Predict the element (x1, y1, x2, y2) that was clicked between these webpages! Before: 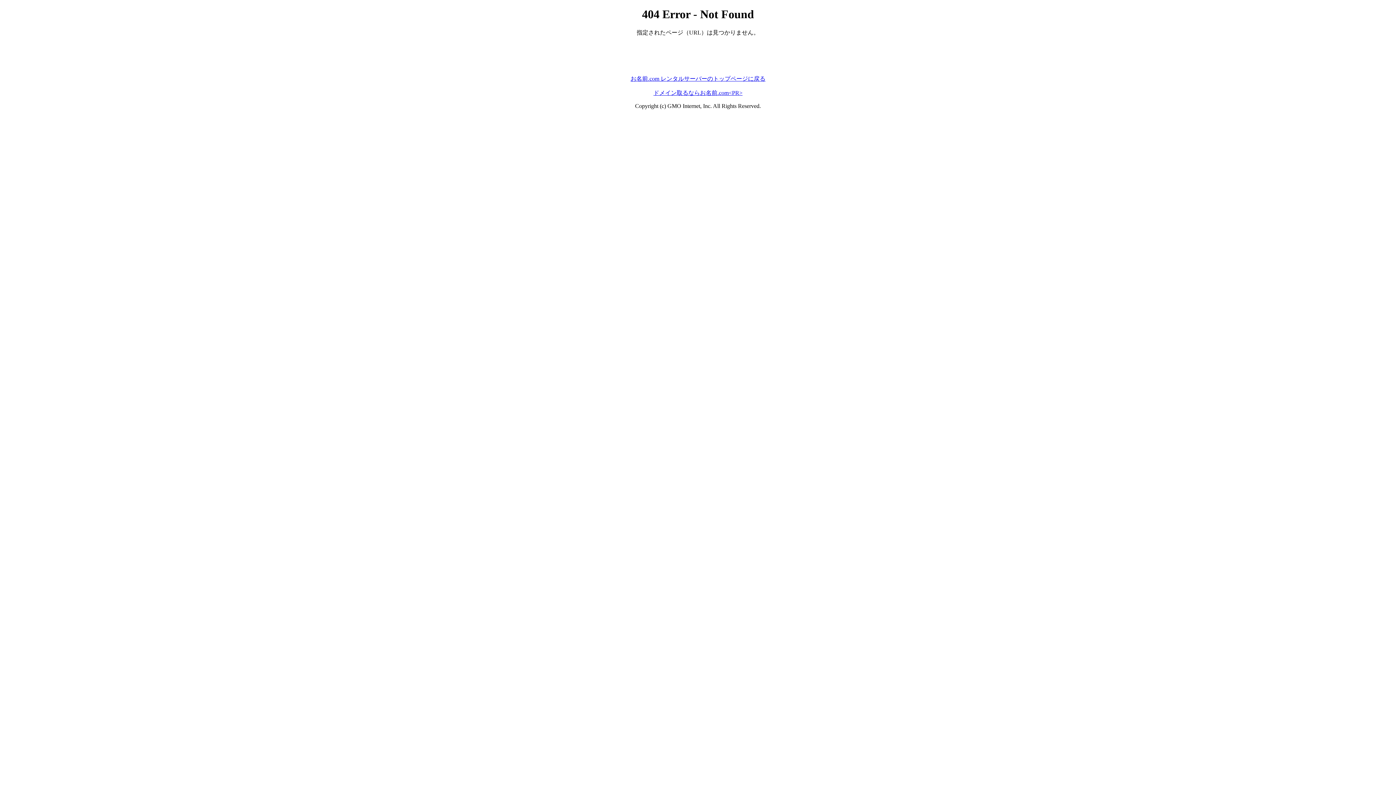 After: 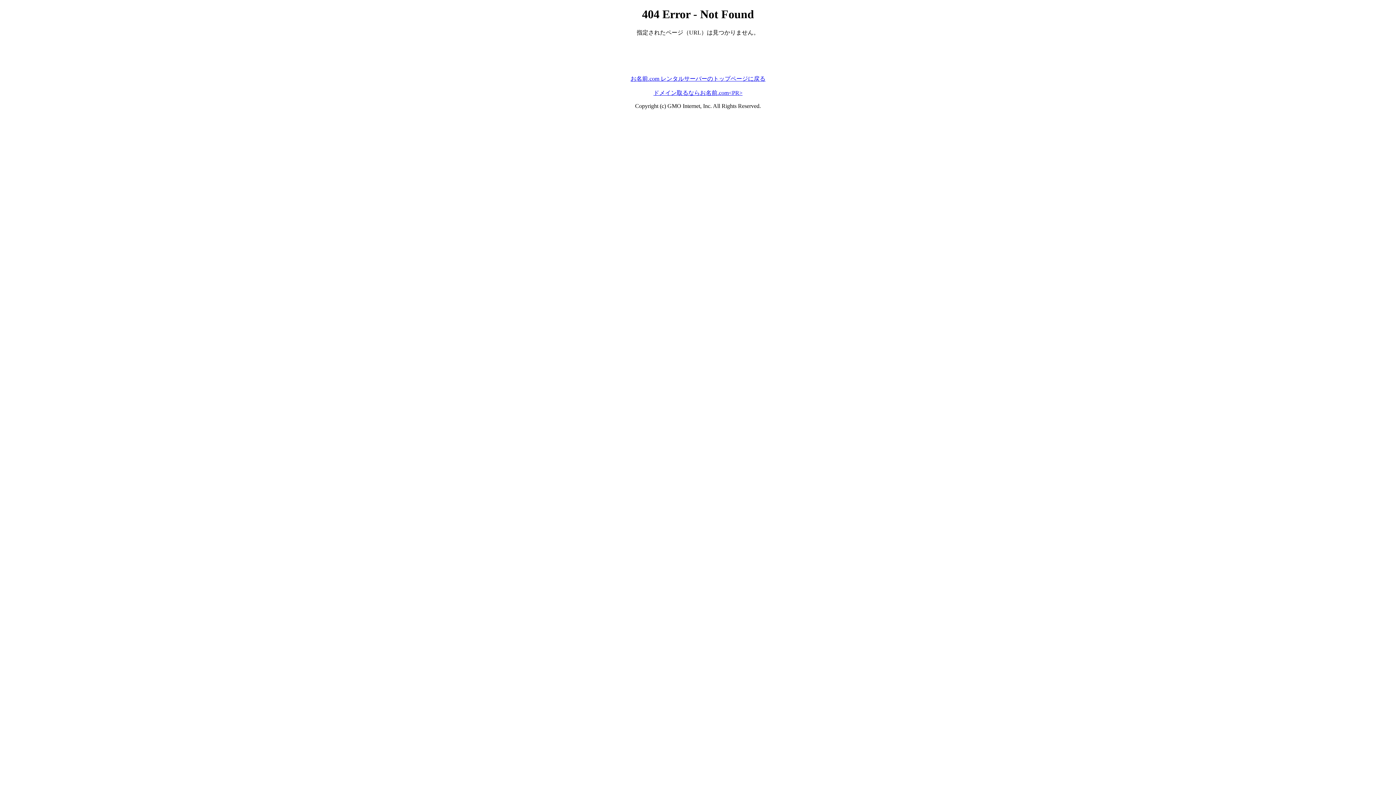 Action: bbox: (653, 89, 742, 95) label: ドメイン取るならお名前.com<PR>